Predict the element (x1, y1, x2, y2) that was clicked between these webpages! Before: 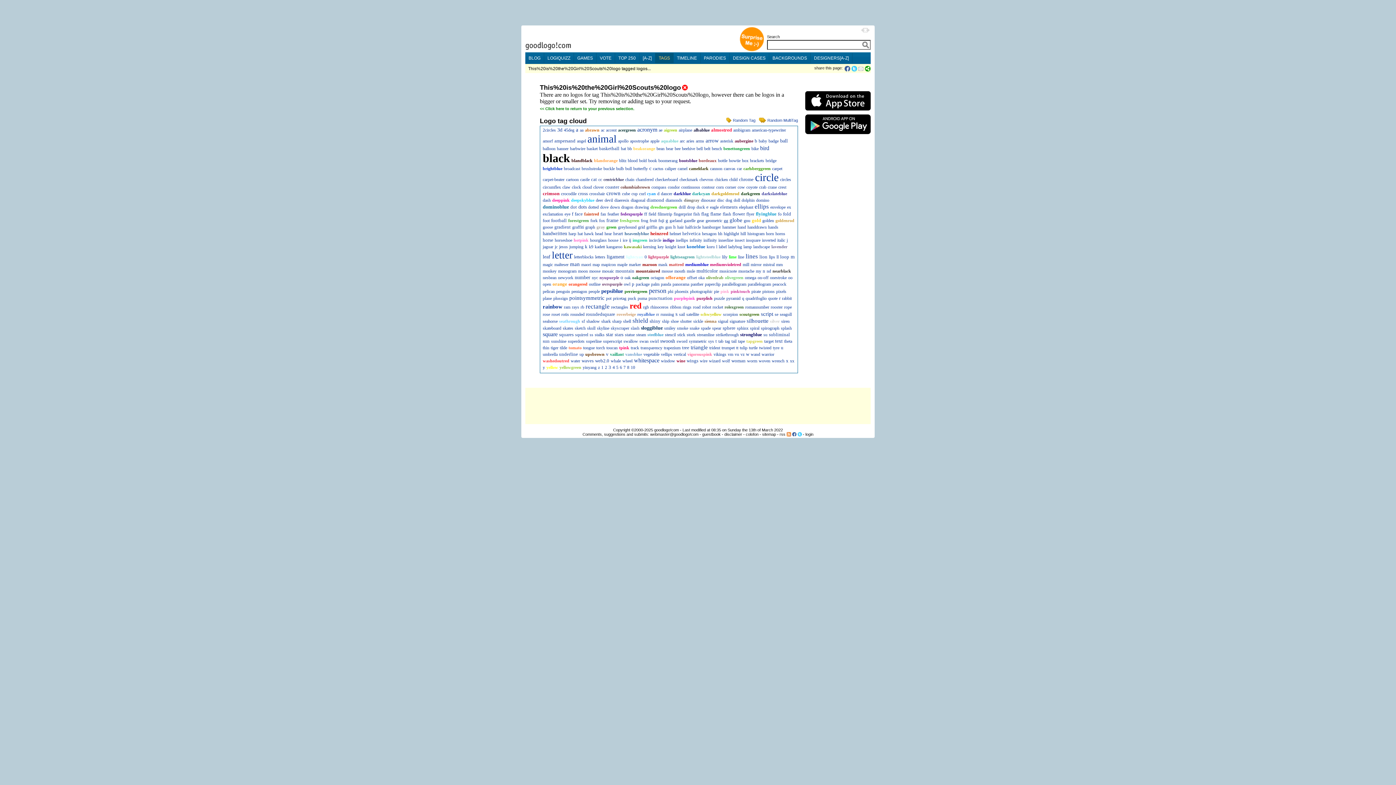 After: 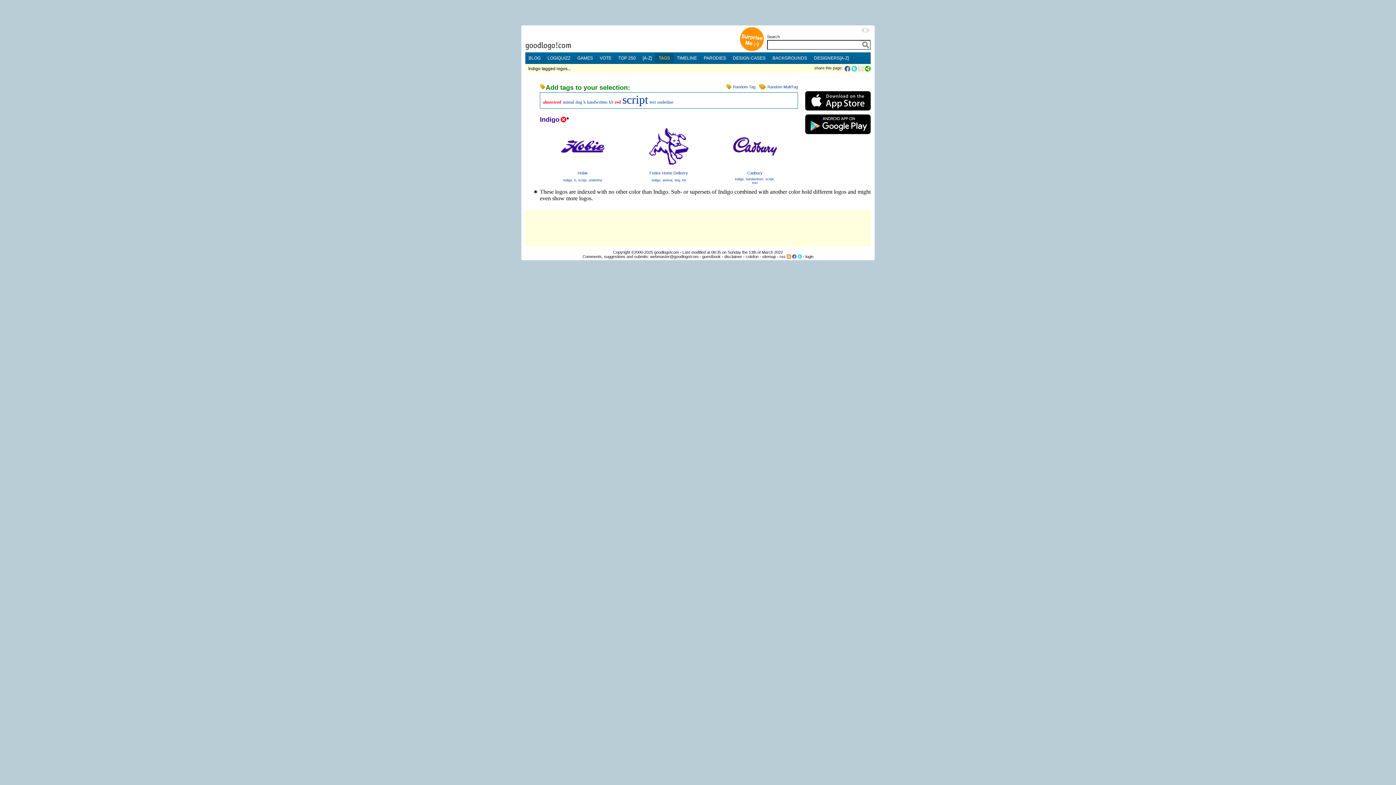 Action: label: indigo bbox: (662, 237, 674, 242)